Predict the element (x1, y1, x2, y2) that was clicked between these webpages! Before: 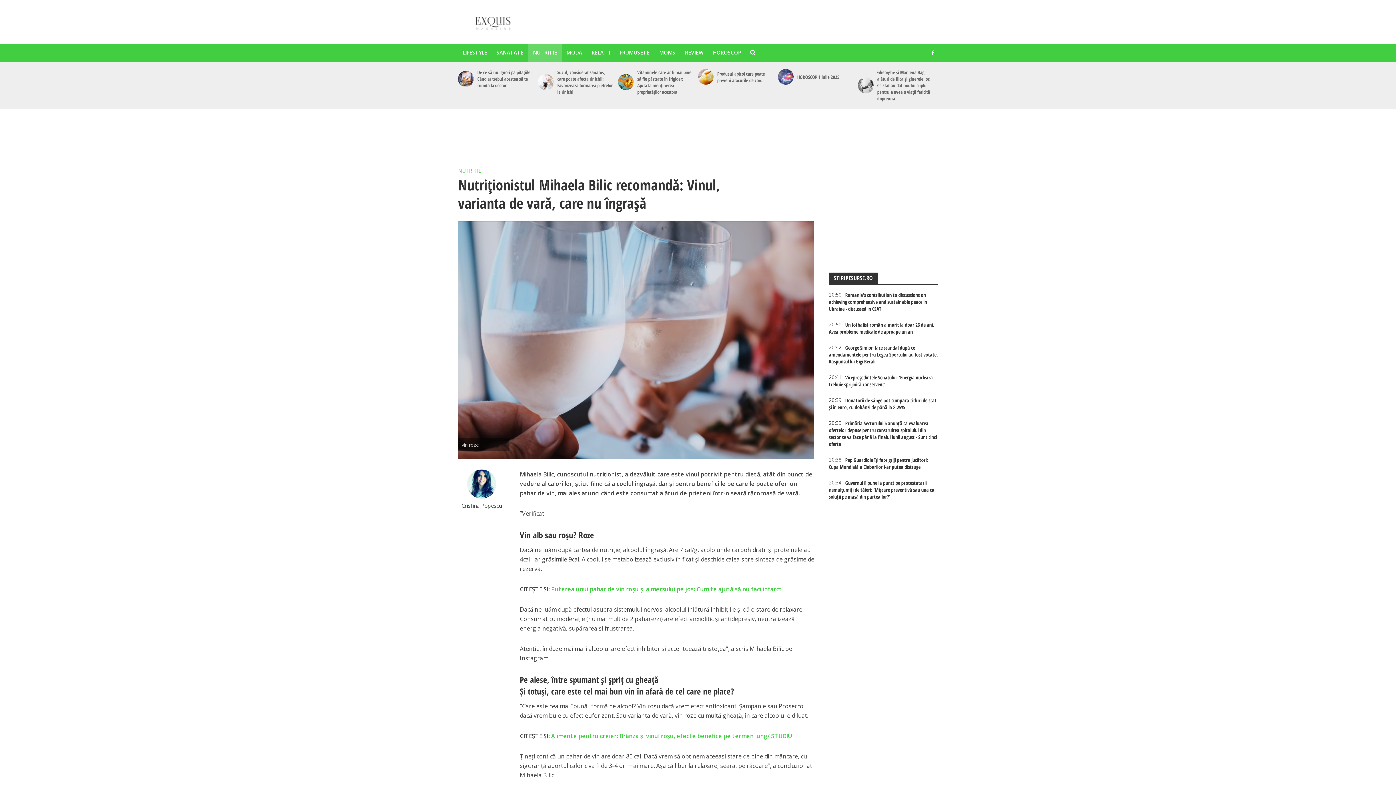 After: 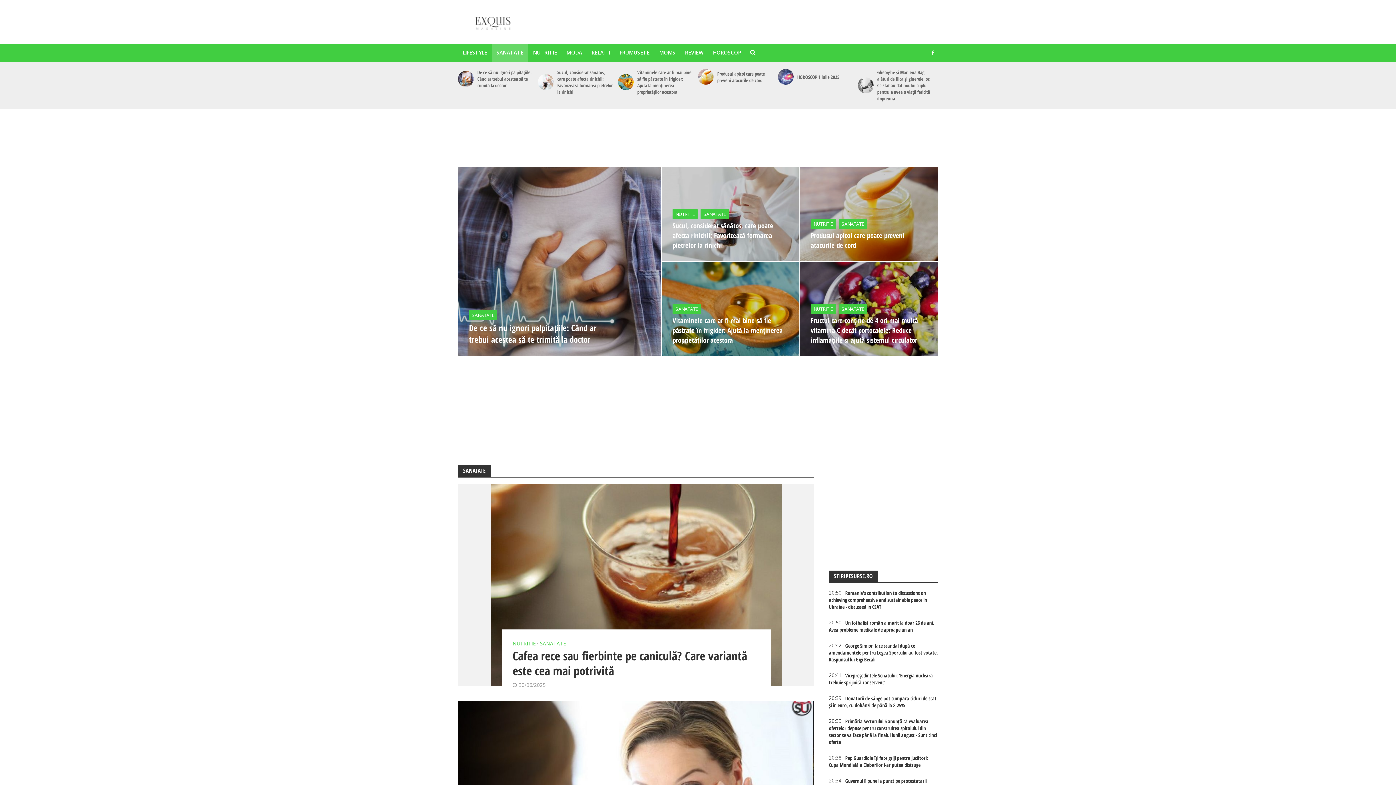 Action: label: SANATATE bbox: (492, 43, 528, 61)